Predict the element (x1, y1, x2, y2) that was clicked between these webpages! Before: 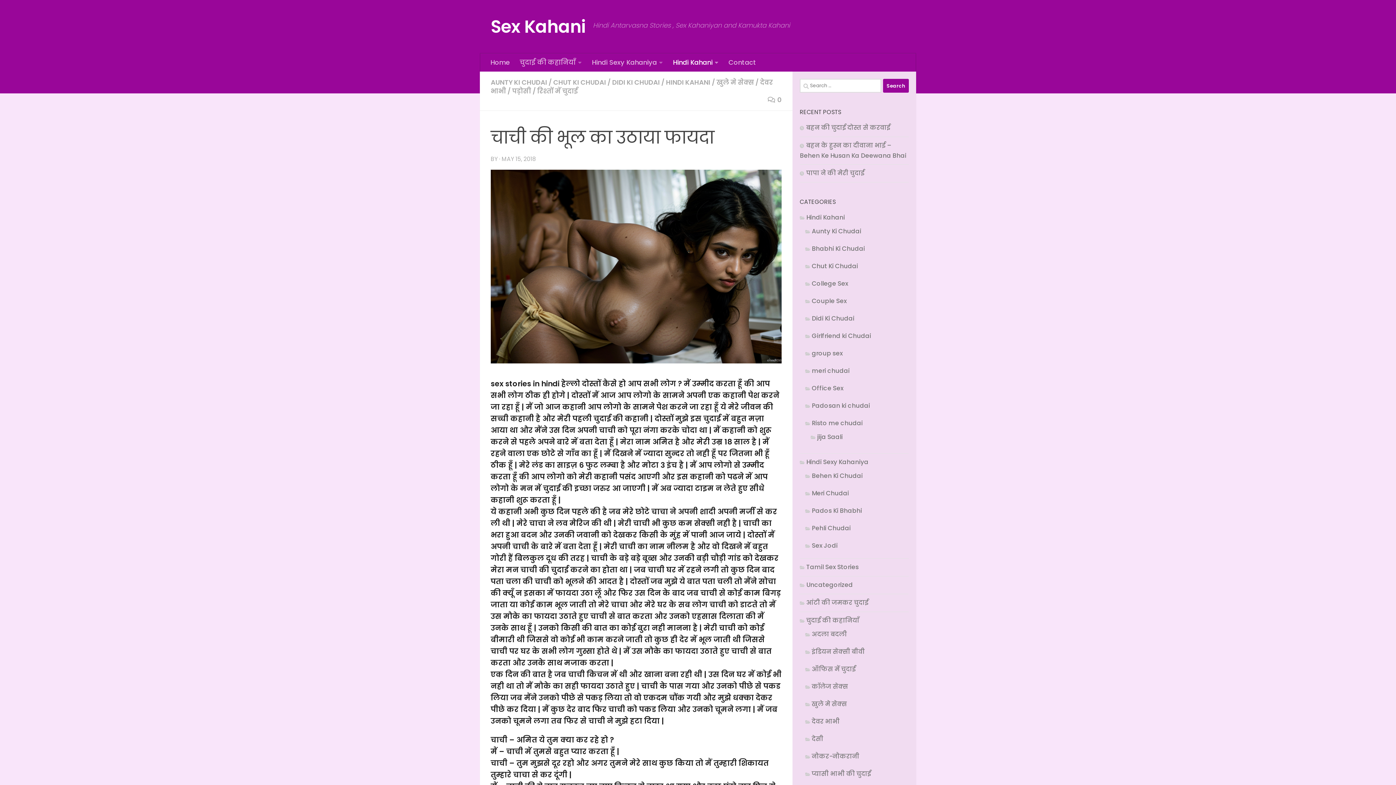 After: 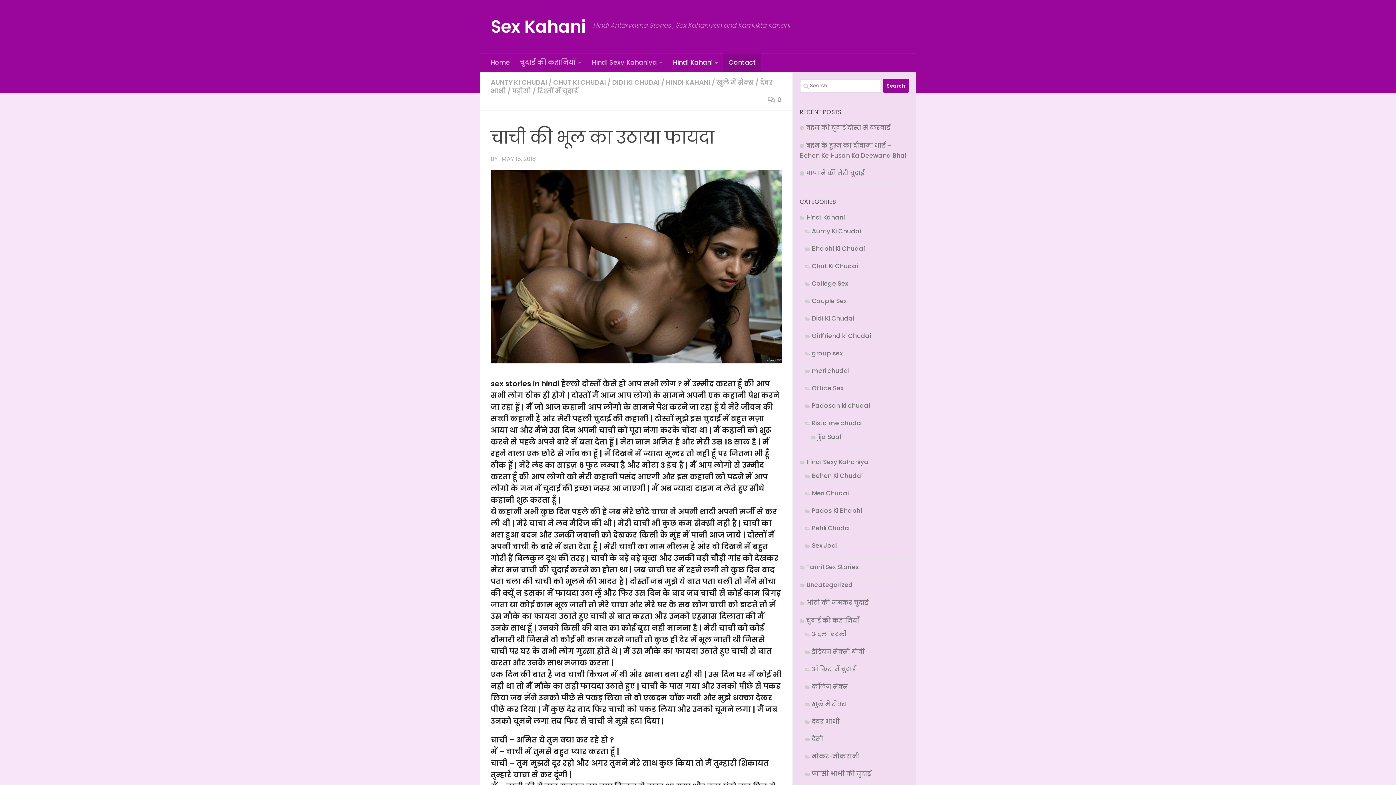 Action: bbox: (723, 53, 761, 71) label: Contact